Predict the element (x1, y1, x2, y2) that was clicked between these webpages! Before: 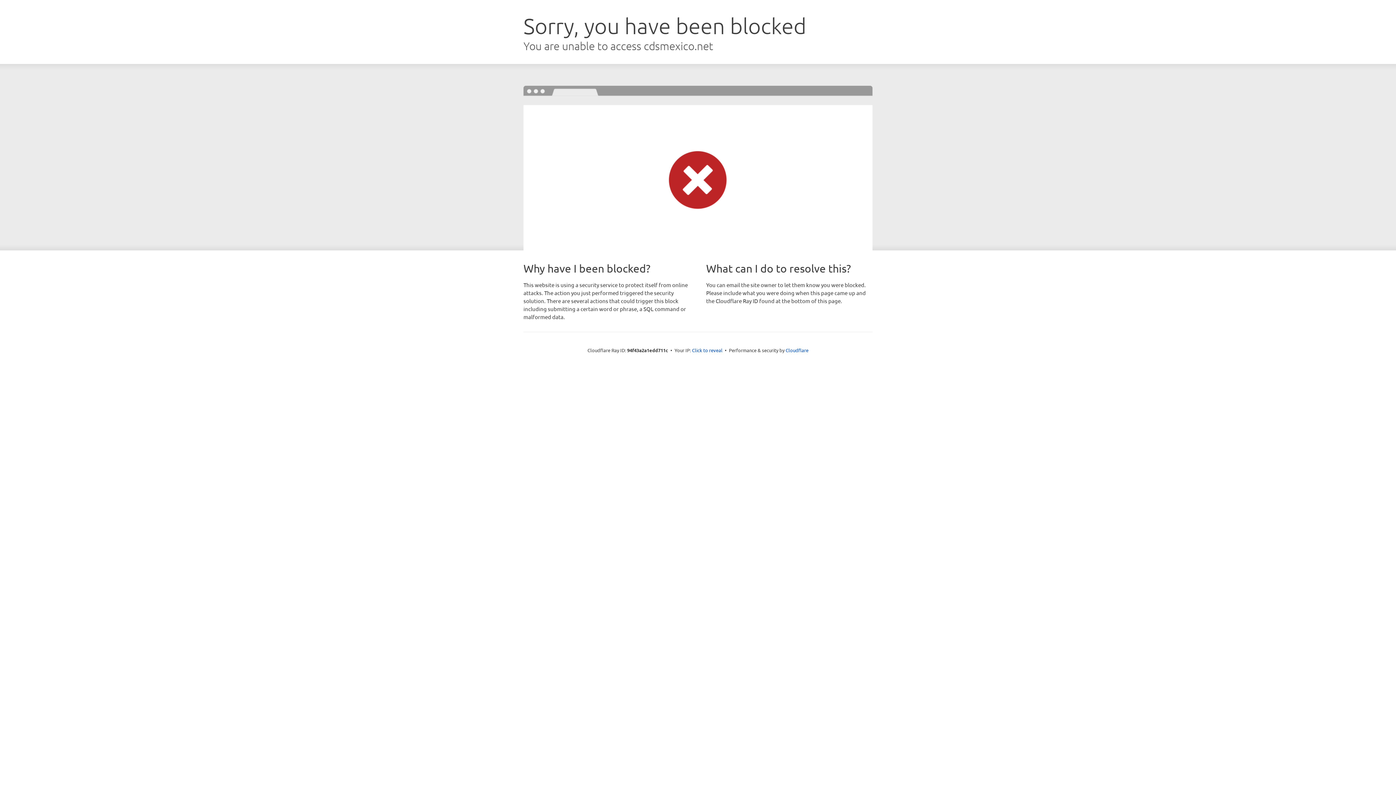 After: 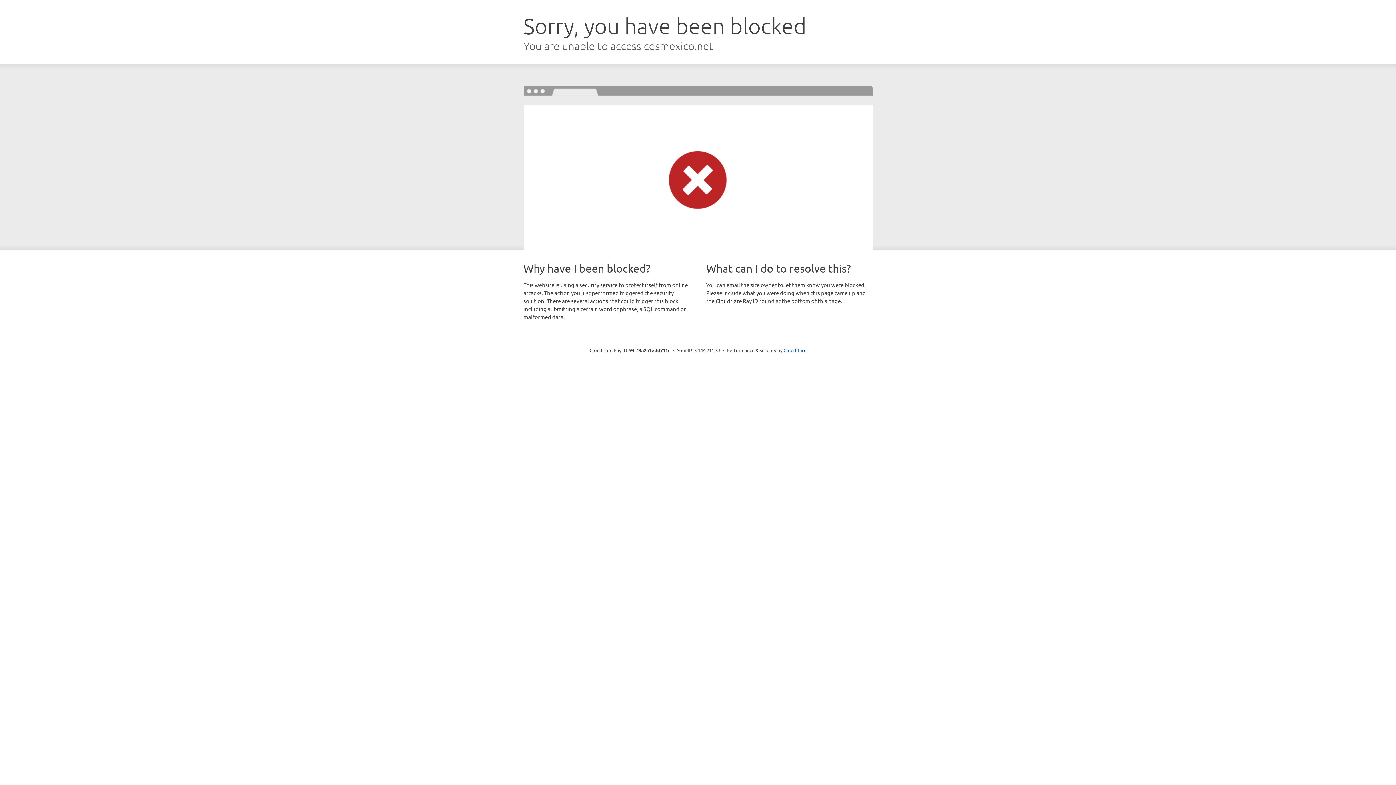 Action: label: Click to reveal bbox: (692, 346, 722, 353)